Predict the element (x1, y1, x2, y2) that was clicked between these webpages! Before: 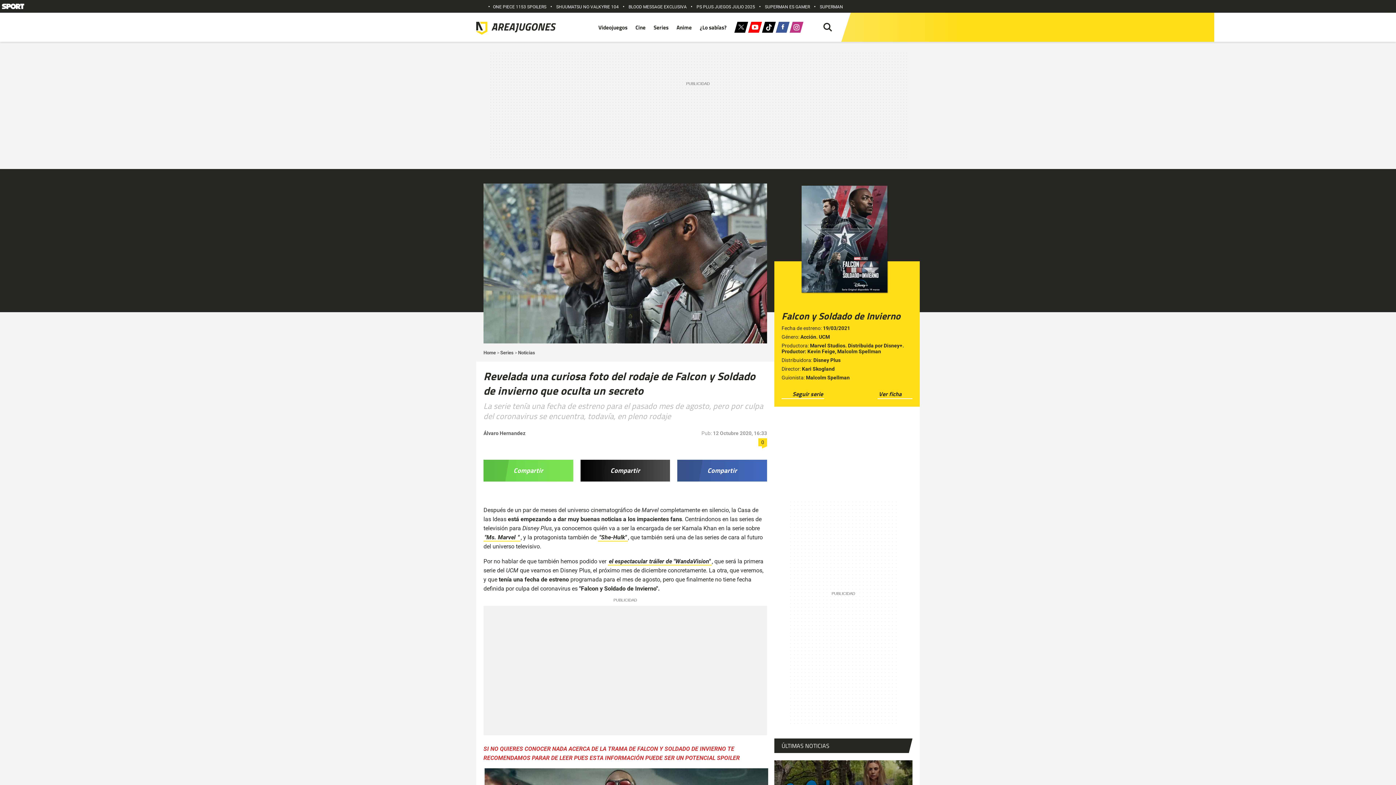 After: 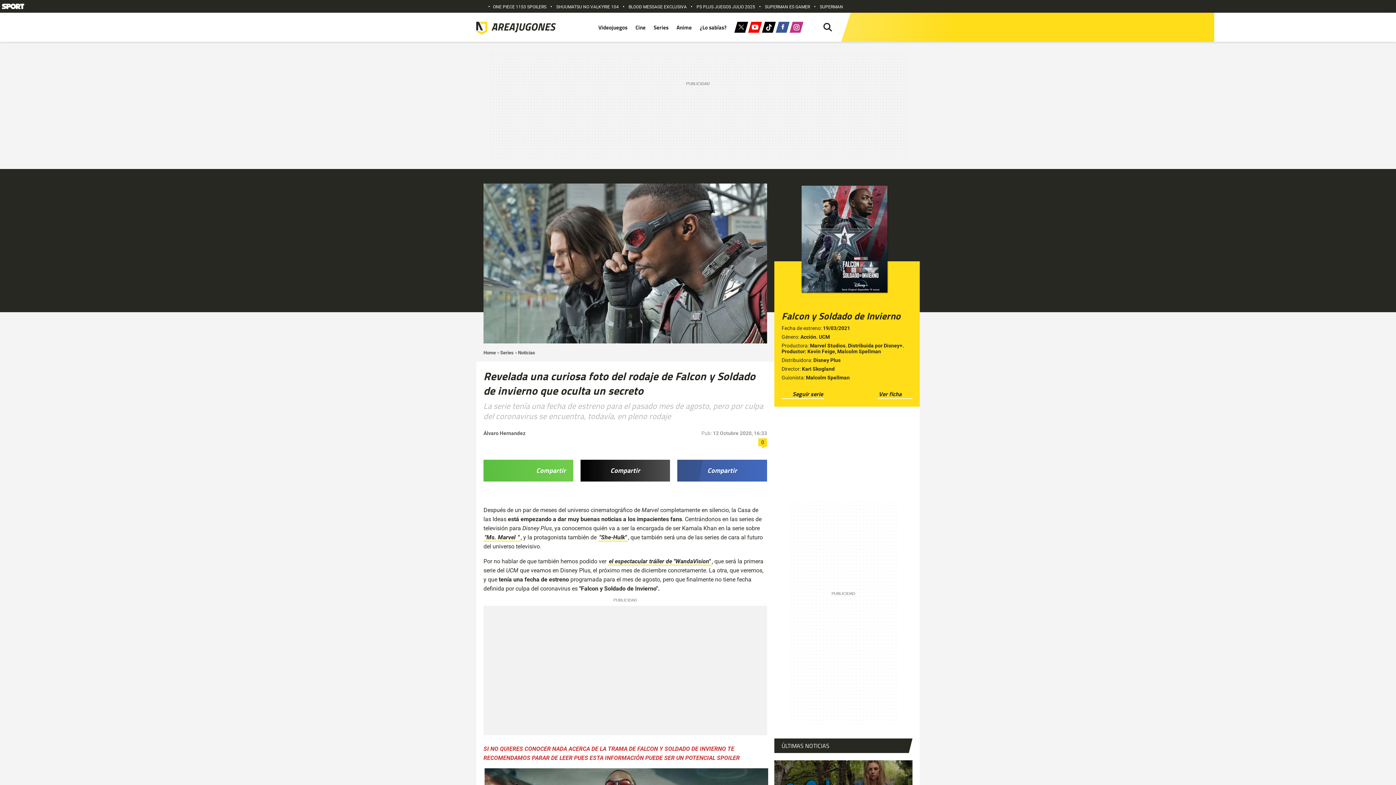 Action: label: Compartir bbox: (483, 459, 573, 481)